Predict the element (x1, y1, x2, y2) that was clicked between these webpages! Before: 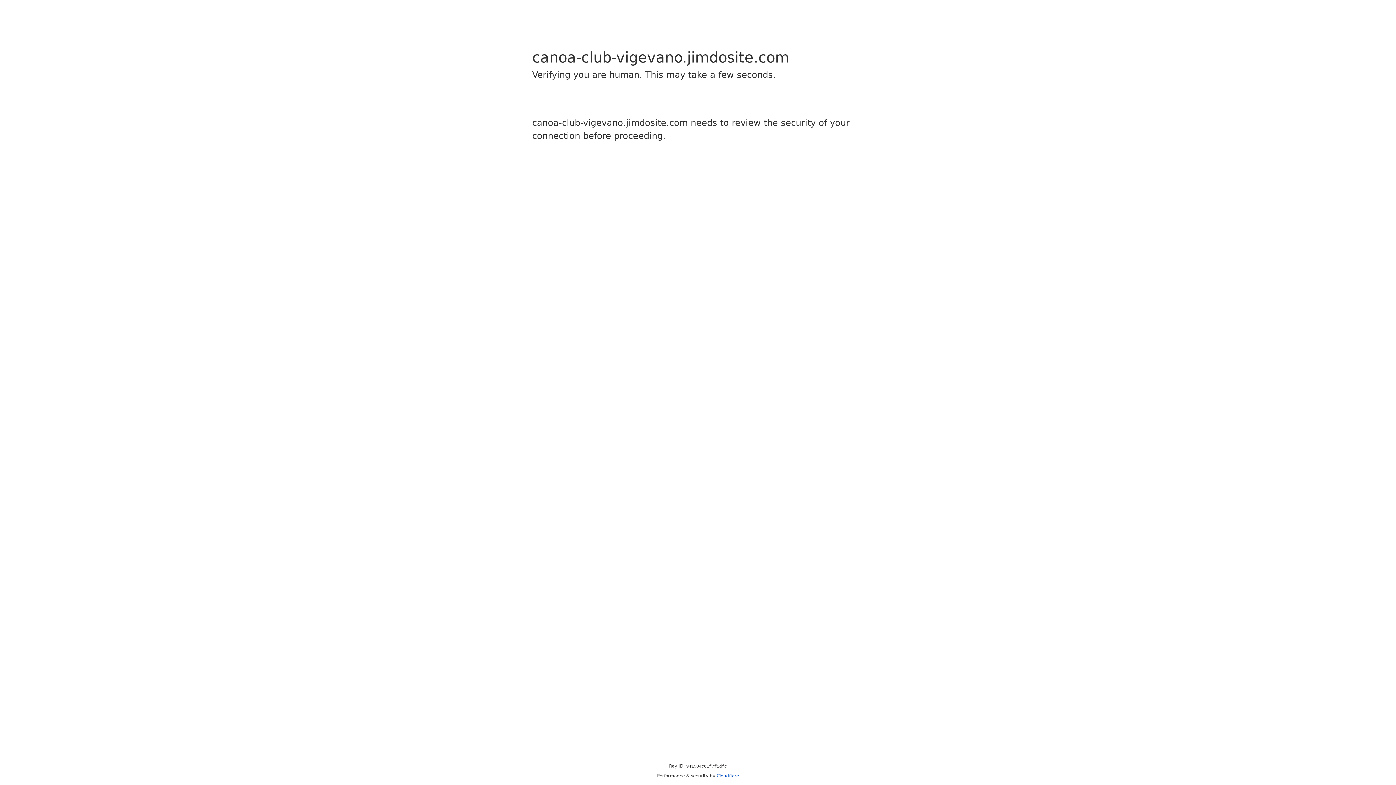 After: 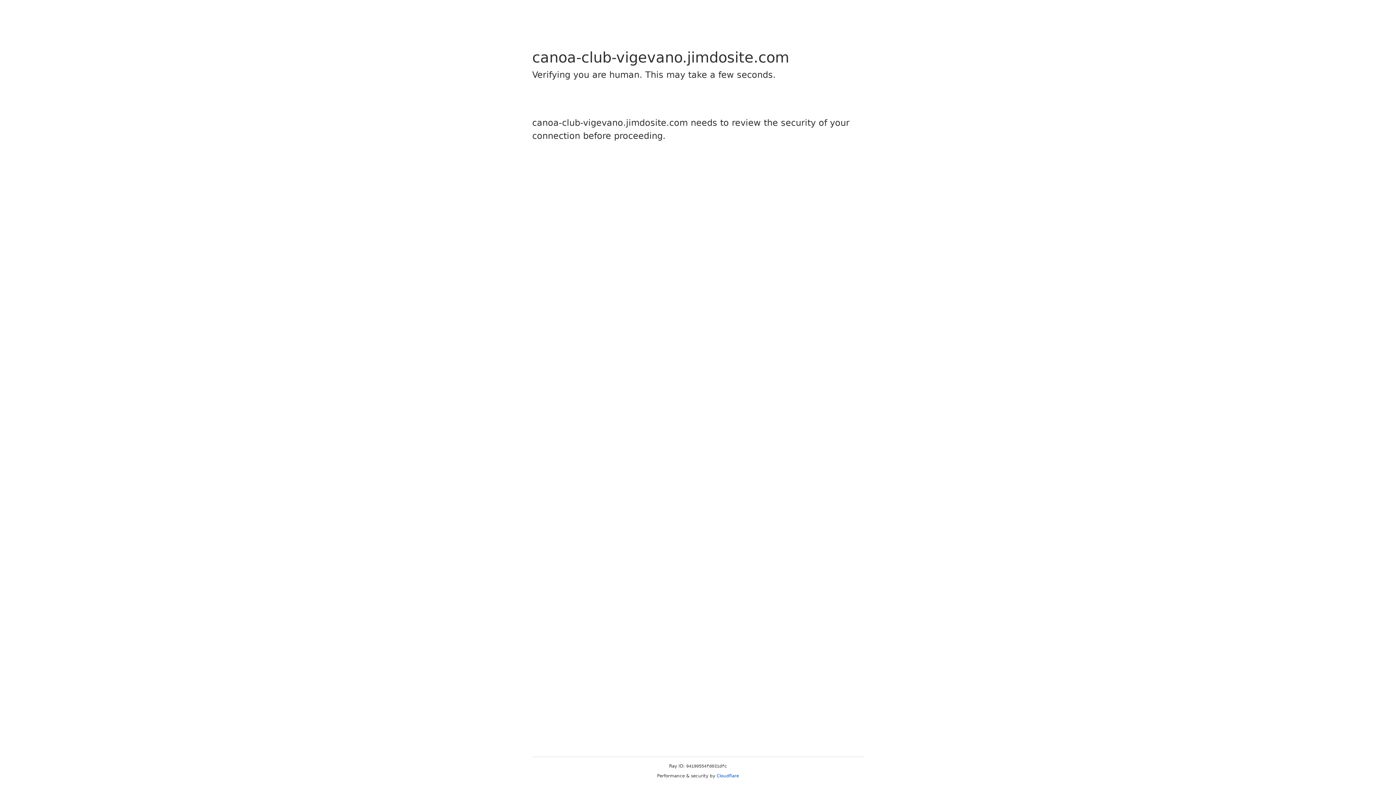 Action: bbox: (716, 773, 739, 778) label: Cloudflare